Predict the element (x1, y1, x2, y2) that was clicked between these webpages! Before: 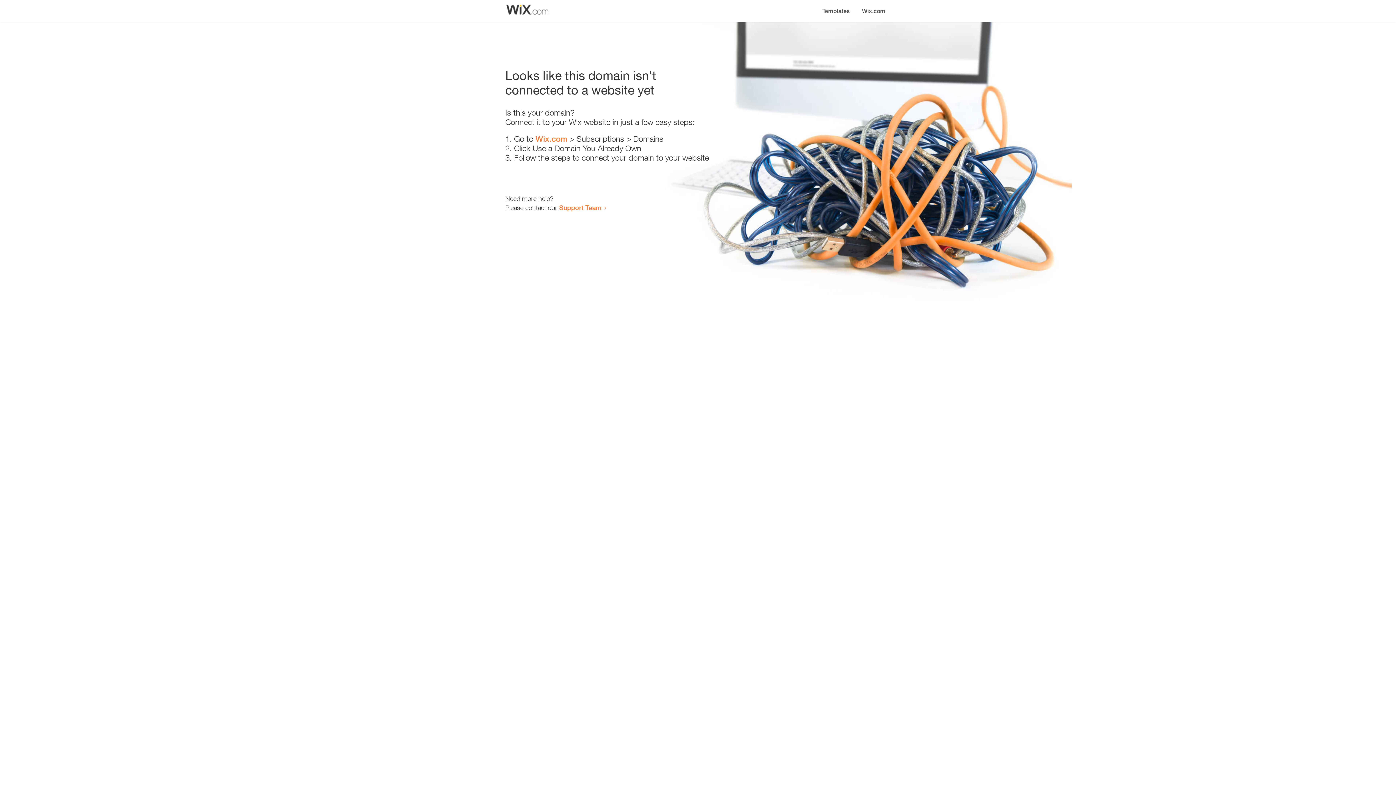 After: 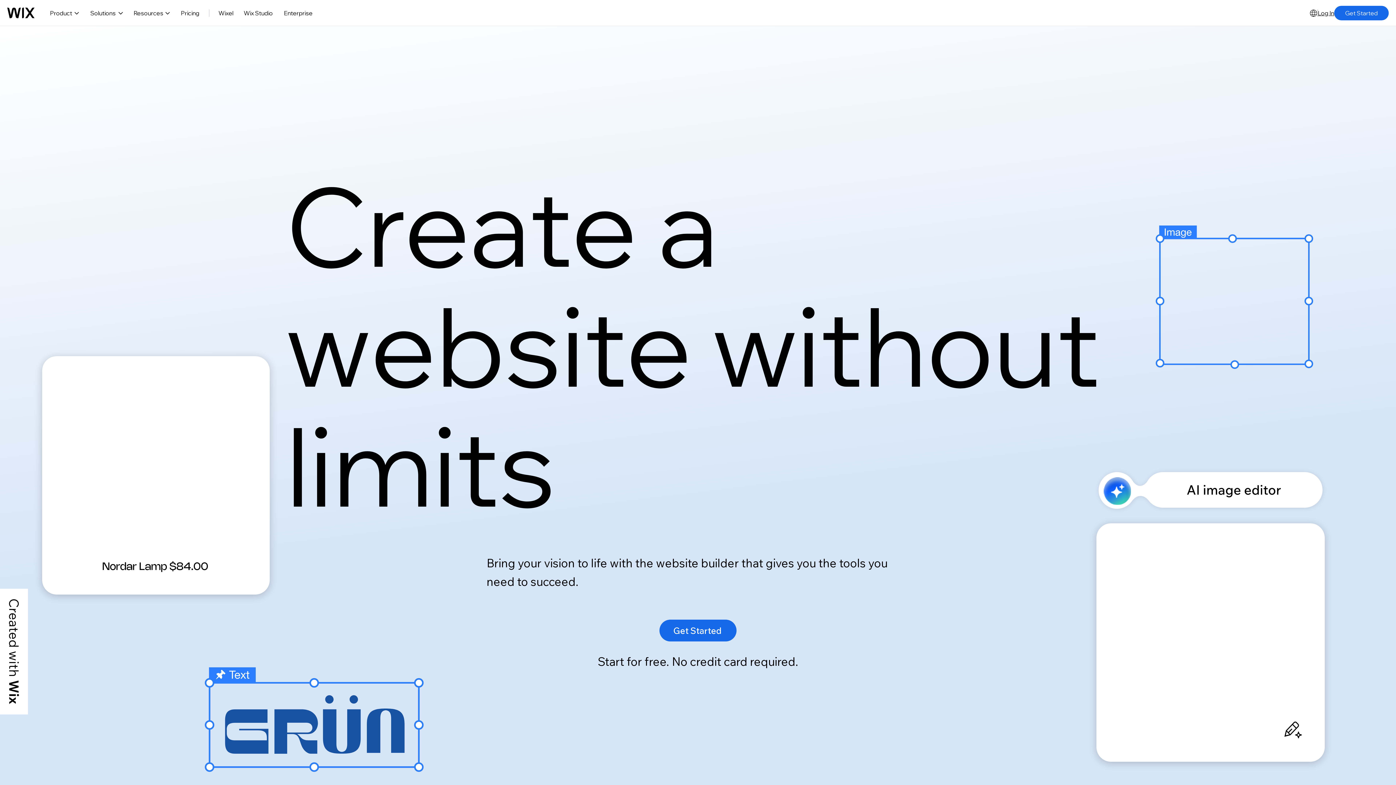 Action: label: Wix.com bbox: (856, 0, 890, 14)